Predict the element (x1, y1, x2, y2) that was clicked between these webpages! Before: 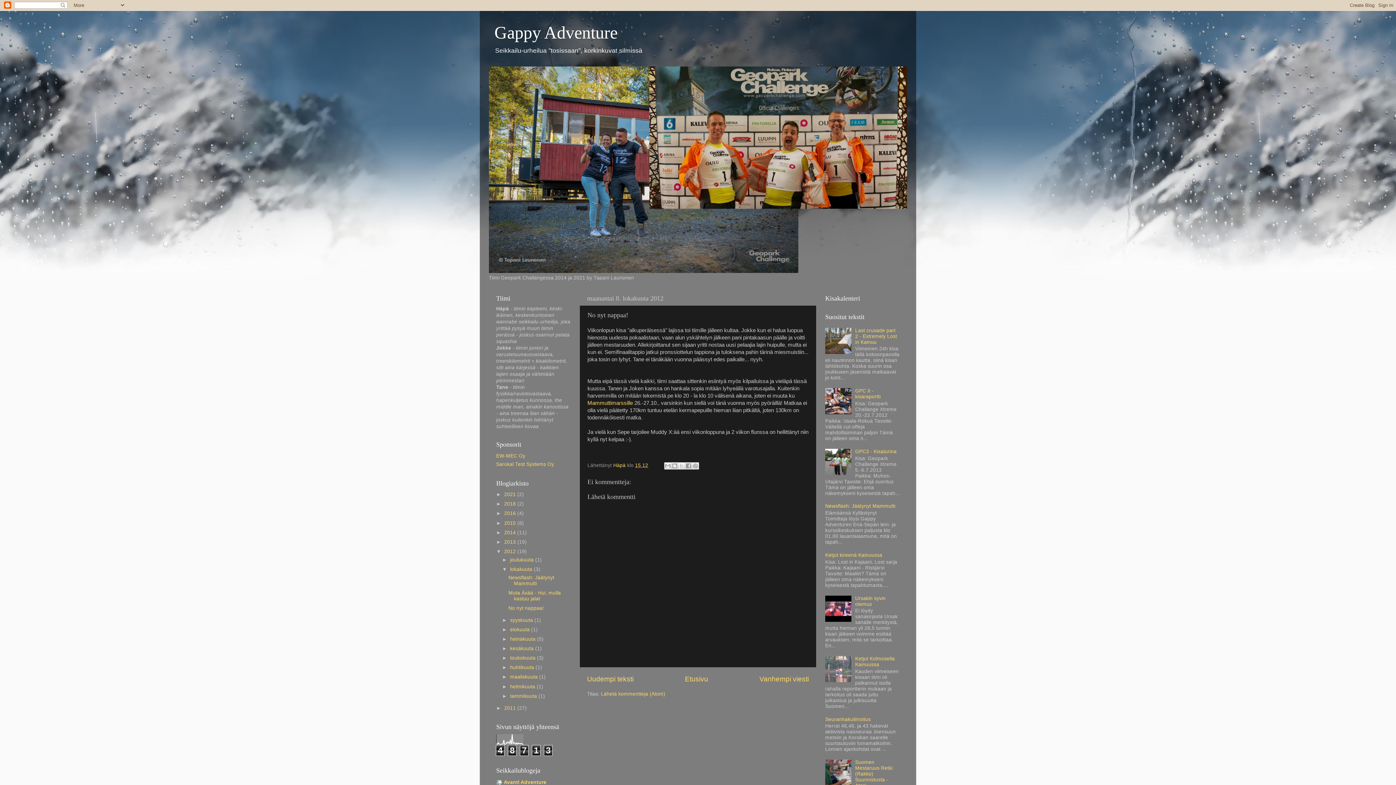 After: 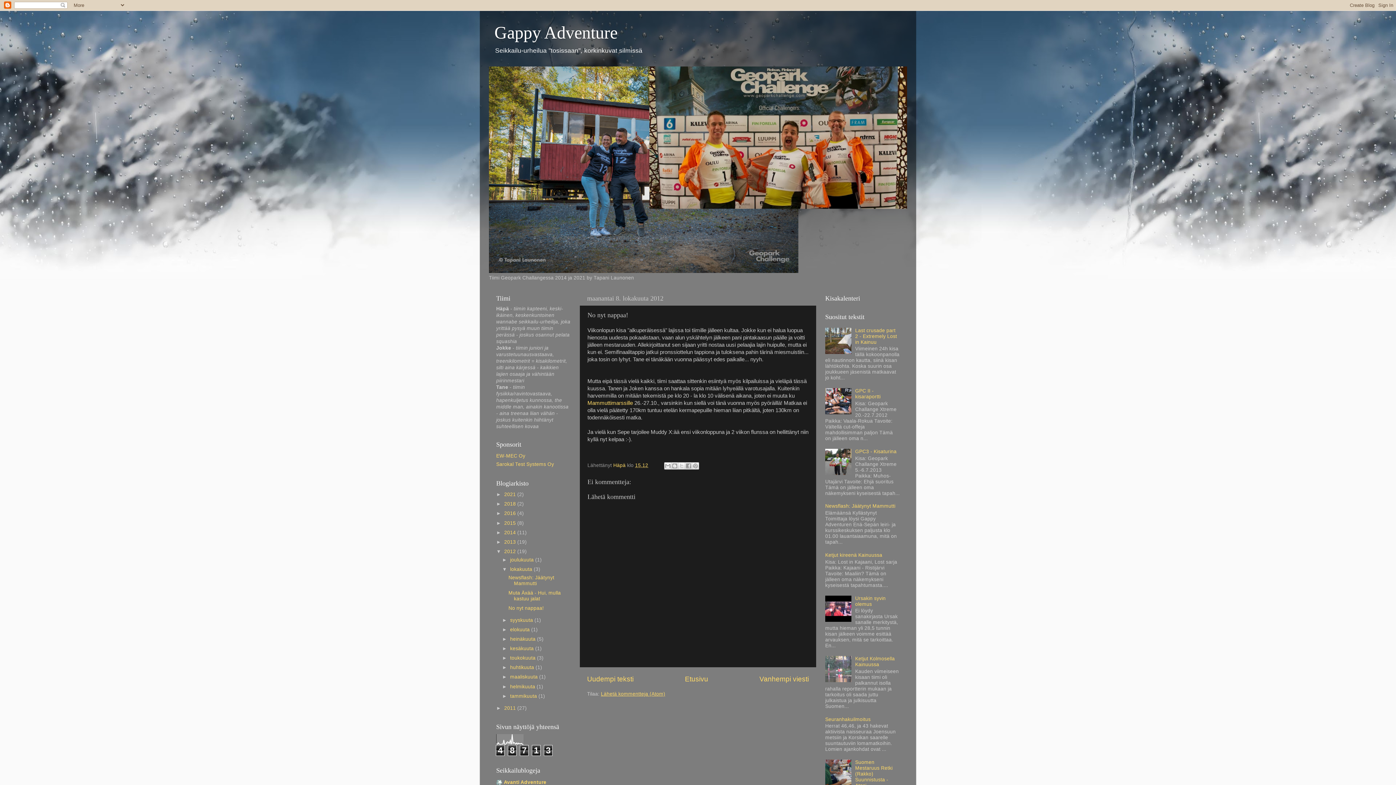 Action: bbox: (601, 691, 665, 697) label: Lähetä kommentteja (Atom)